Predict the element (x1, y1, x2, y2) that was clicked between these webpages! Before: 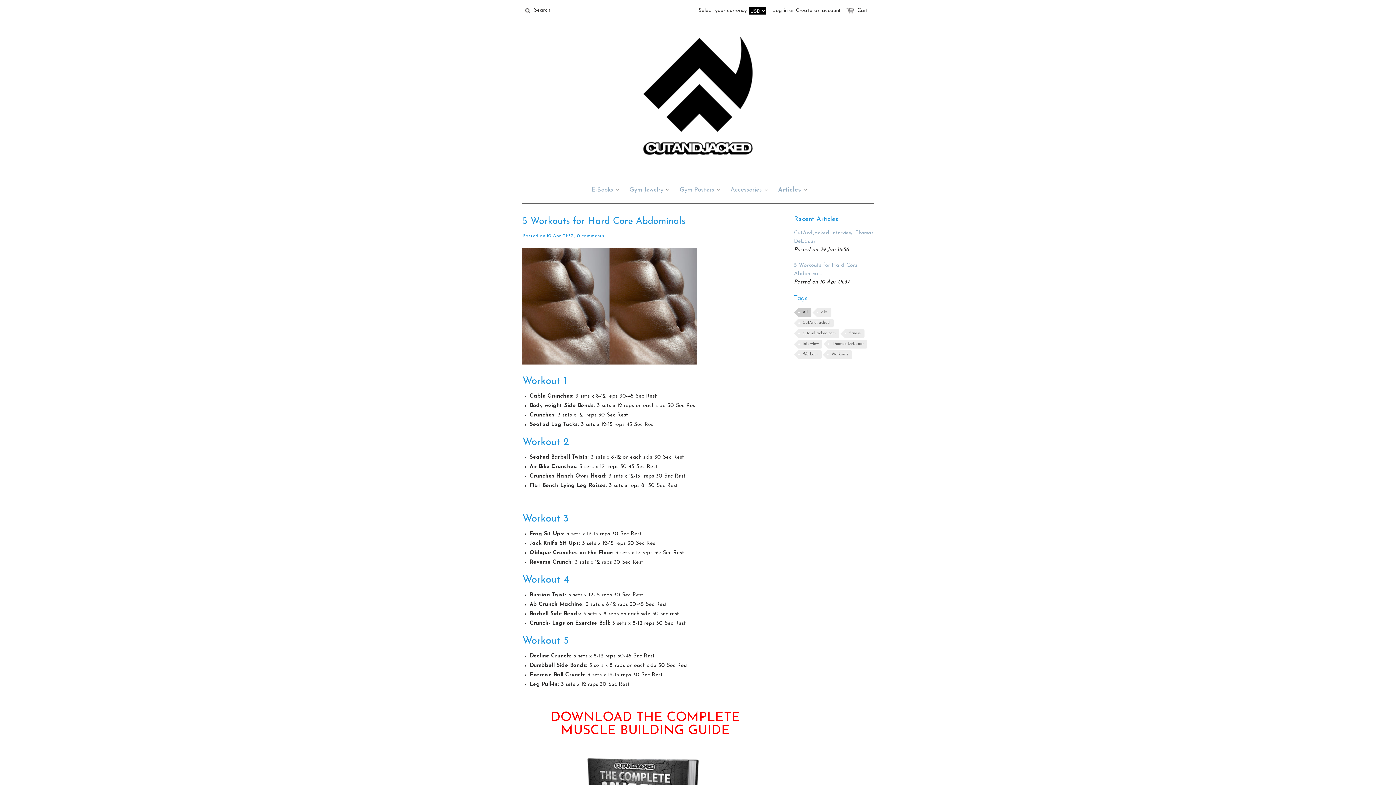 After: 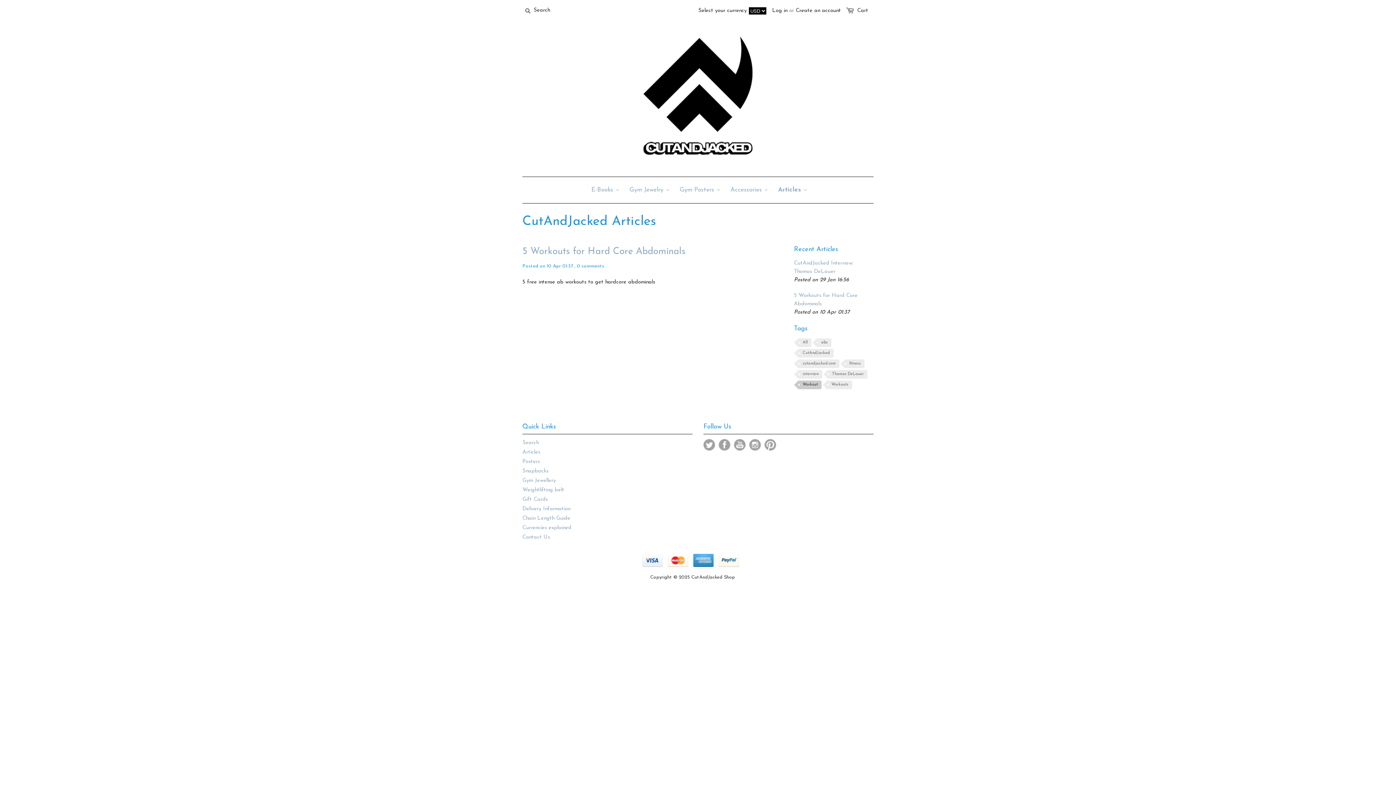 Action: label: Workout bbox: (798, 350, 821, 359)